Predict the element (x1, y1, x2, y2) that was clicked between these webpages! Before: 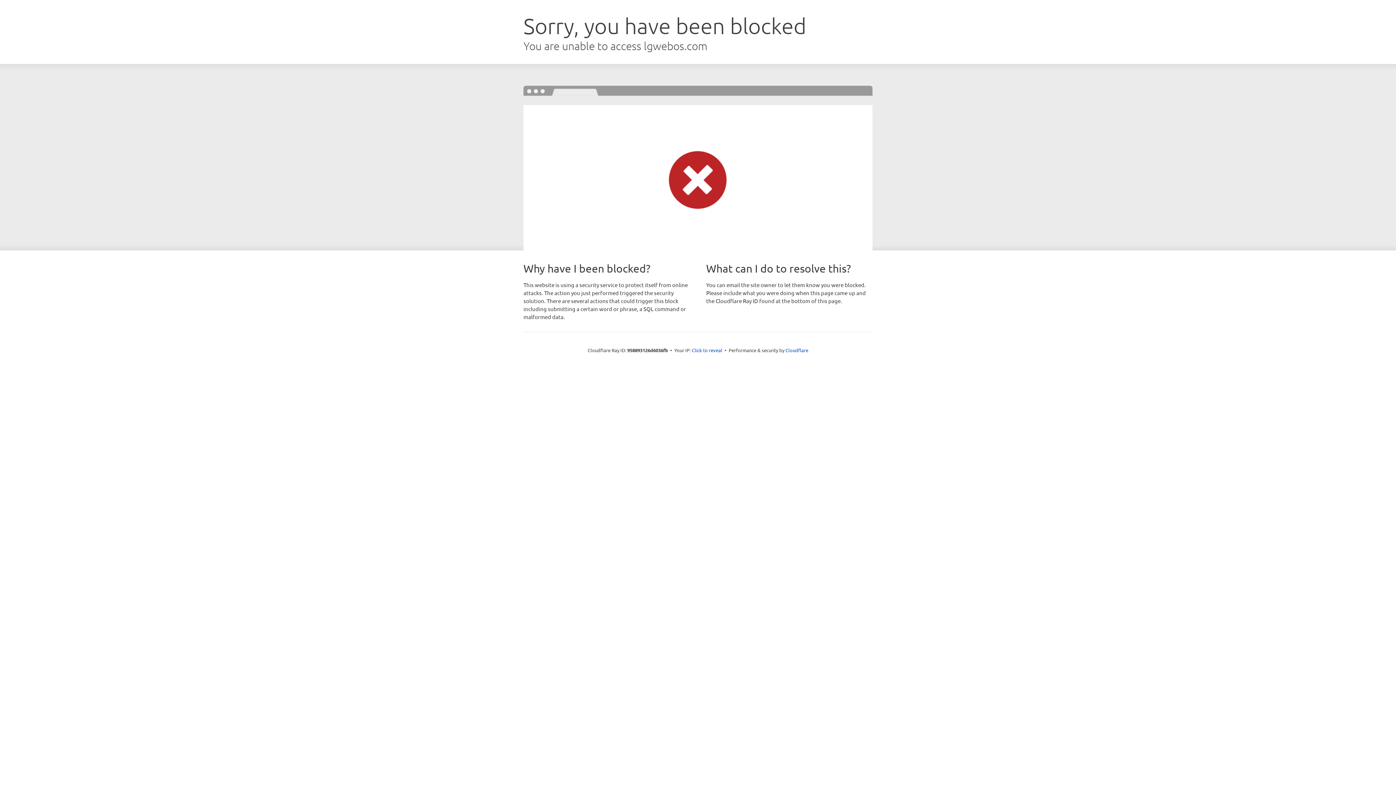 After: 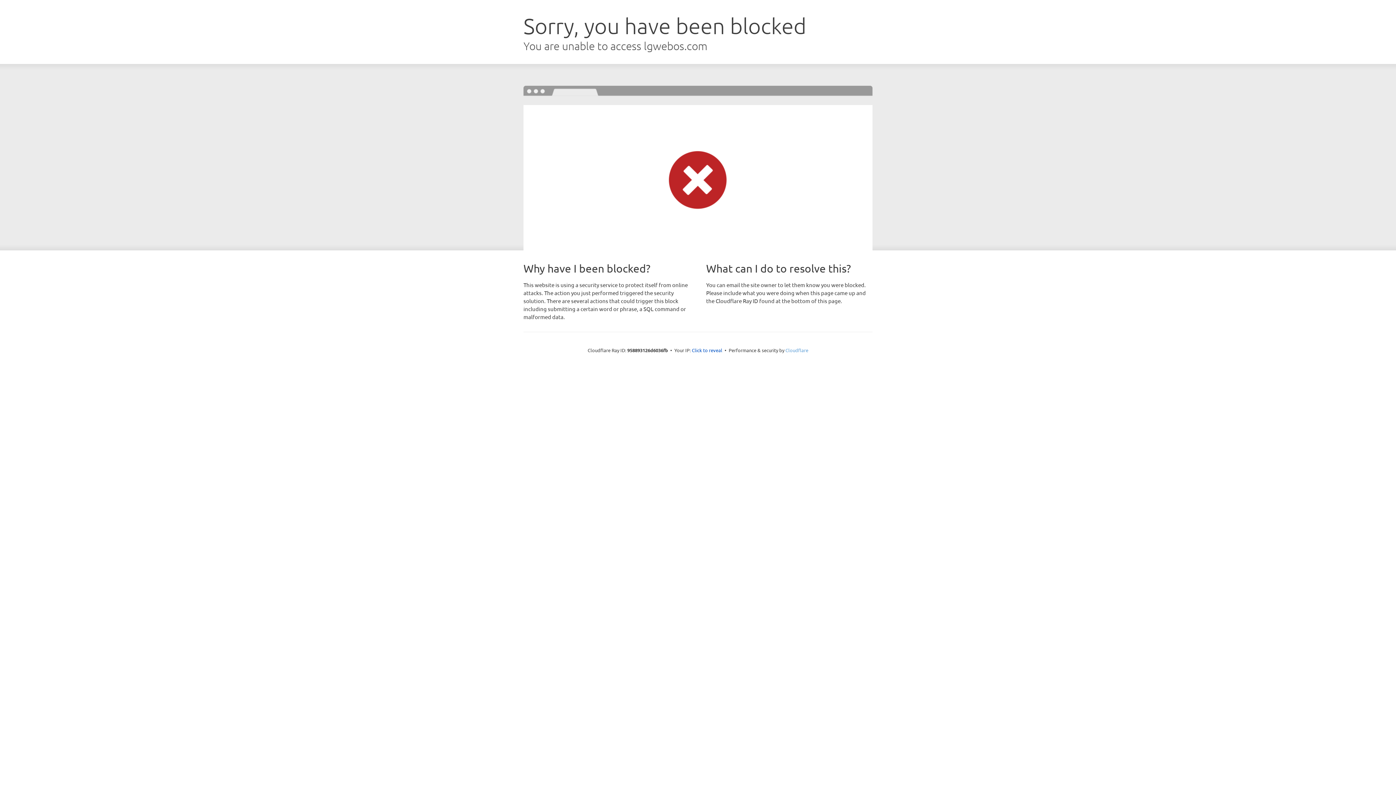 Action: bbox: (785, 347, 808, 353) label: Cloudflare